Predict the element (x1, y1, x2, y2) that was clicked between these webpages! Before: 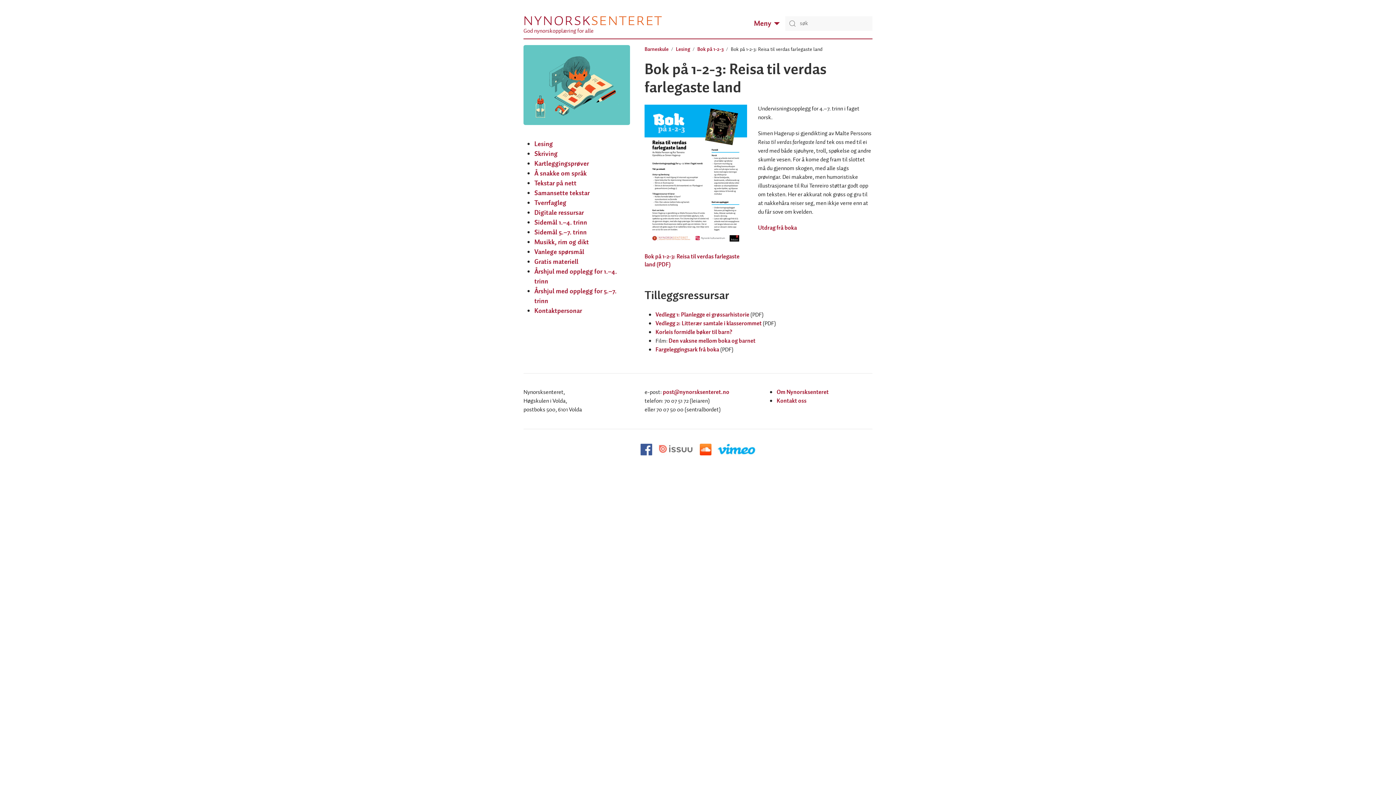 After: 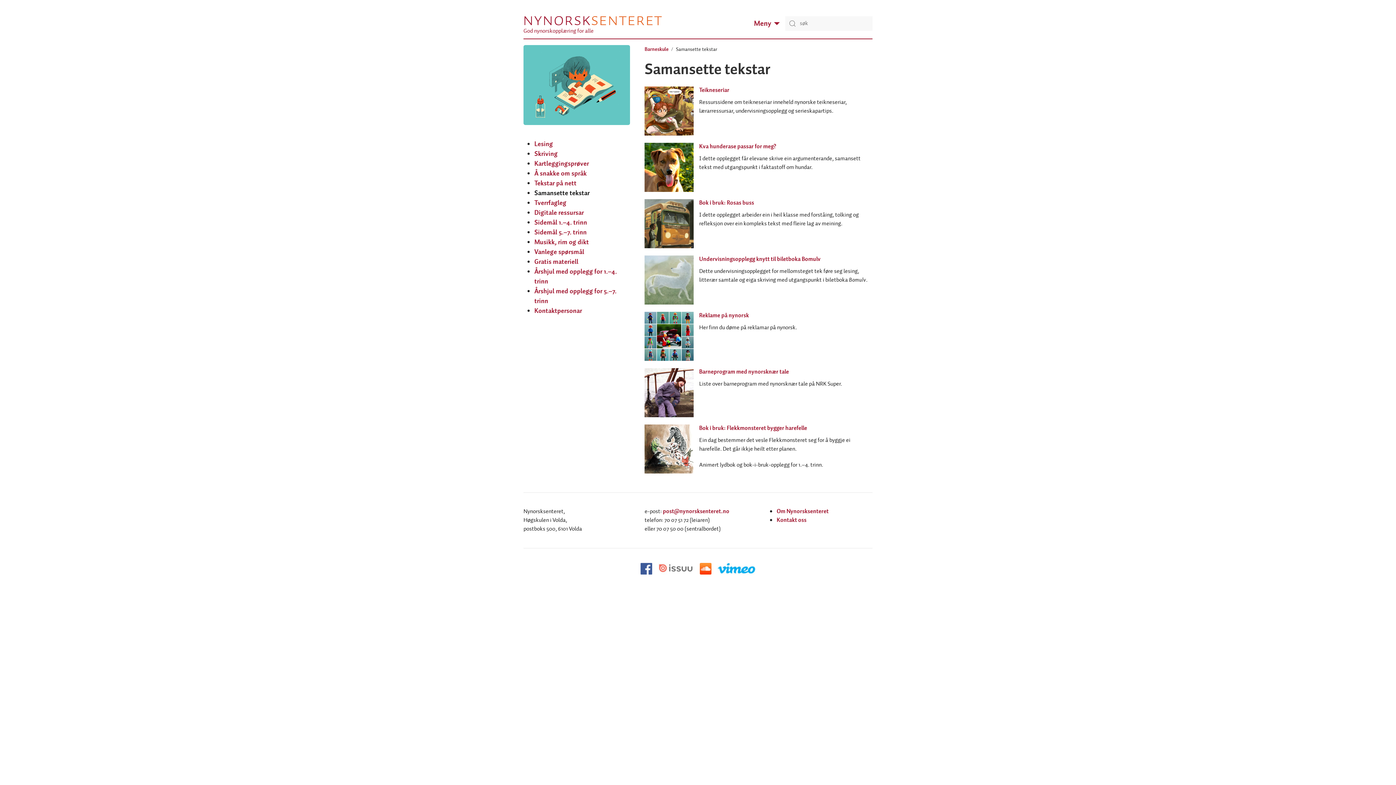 Action: bbox: (534, 188, 589, 198) label: Samansette tekstar